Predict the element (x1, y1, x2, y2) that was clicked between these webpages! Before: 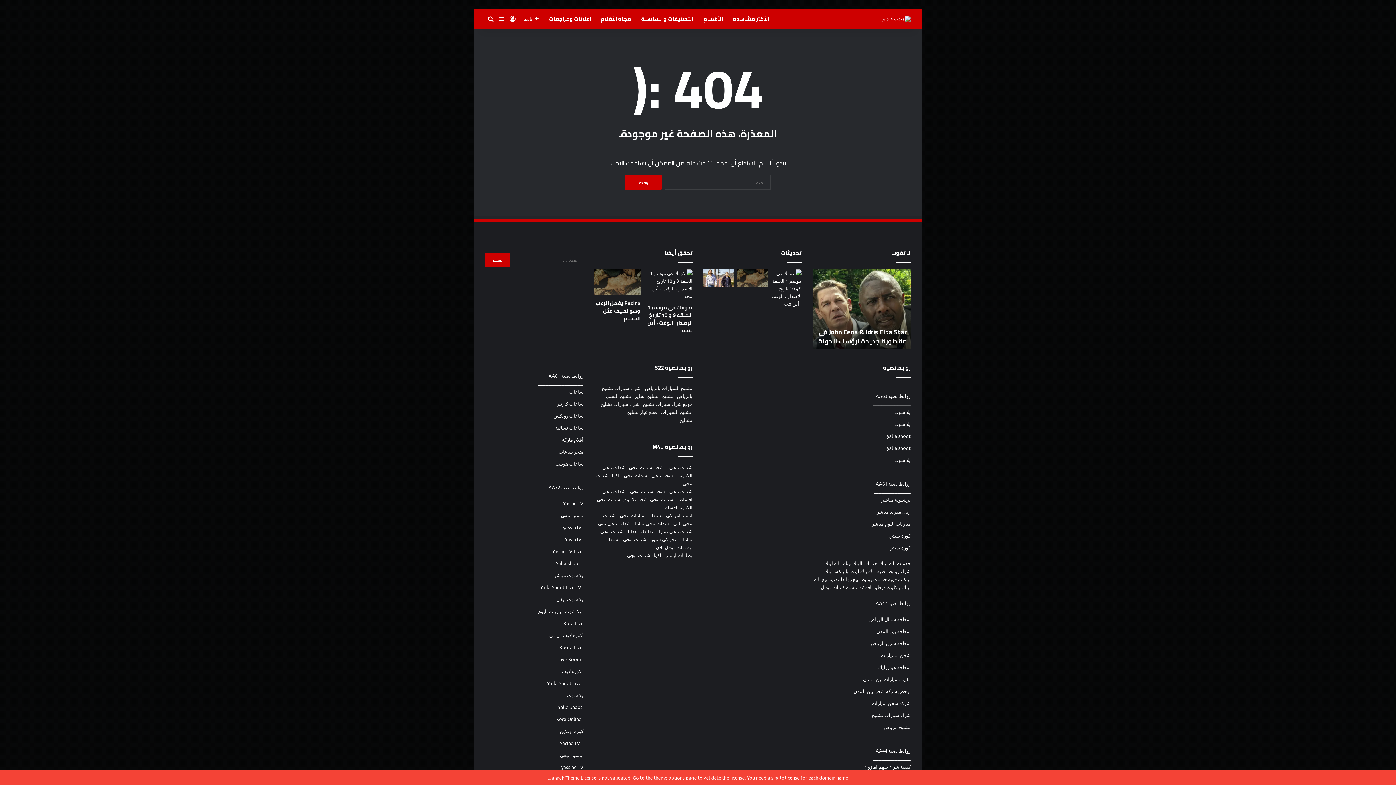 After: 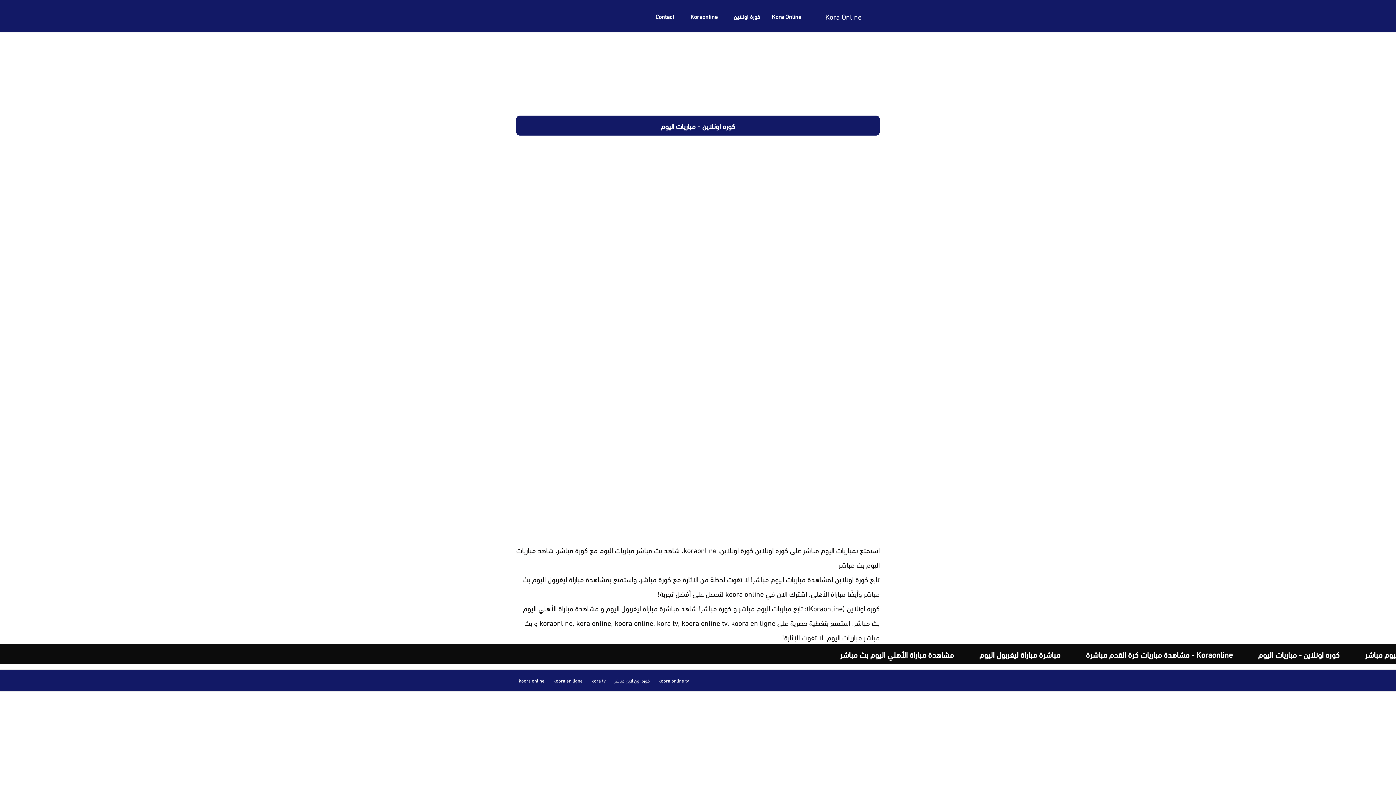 Action: label: كوره اونلاين bbox: (560, 728, 583, 734)